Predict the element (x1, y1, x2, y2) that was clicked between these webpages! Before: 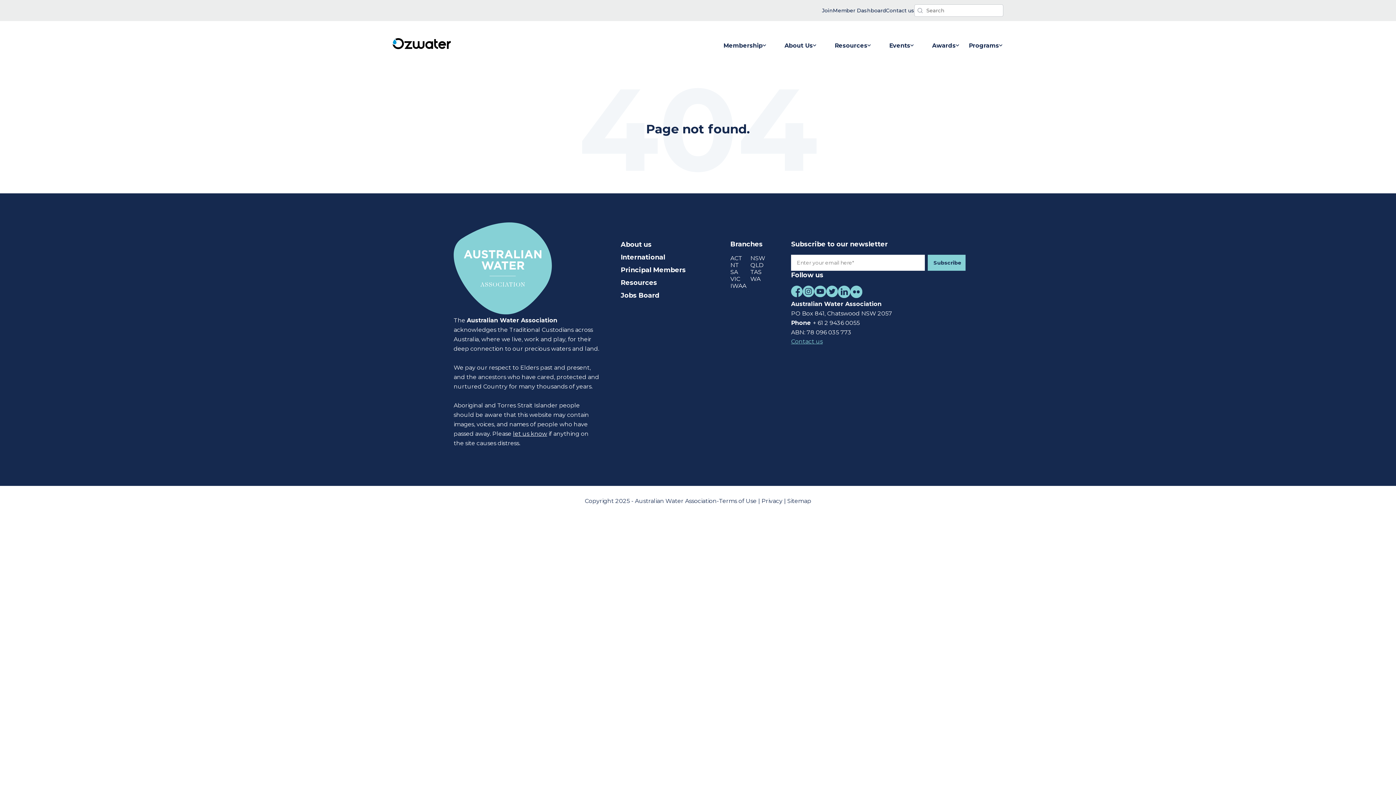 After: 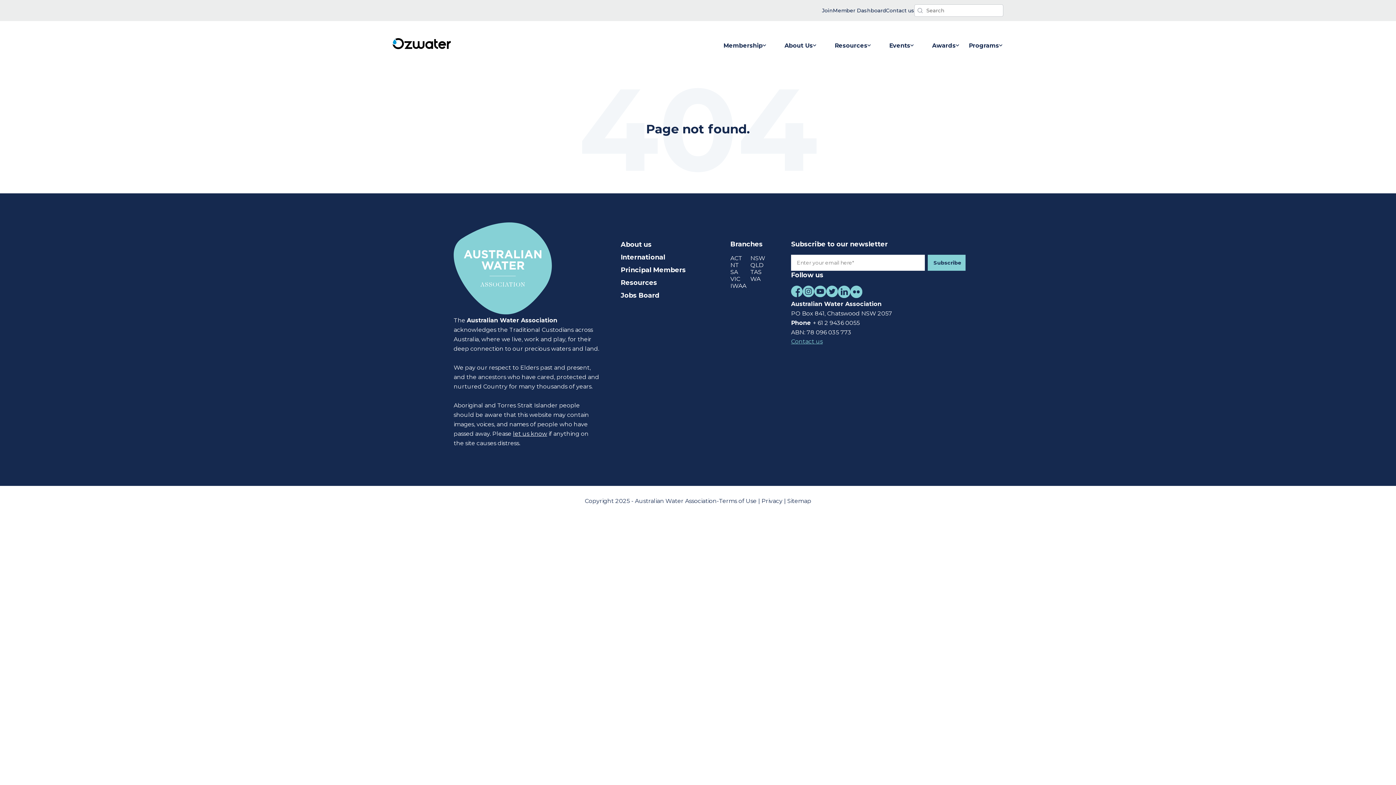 Action: bbox: (826, 285, 838, 299)